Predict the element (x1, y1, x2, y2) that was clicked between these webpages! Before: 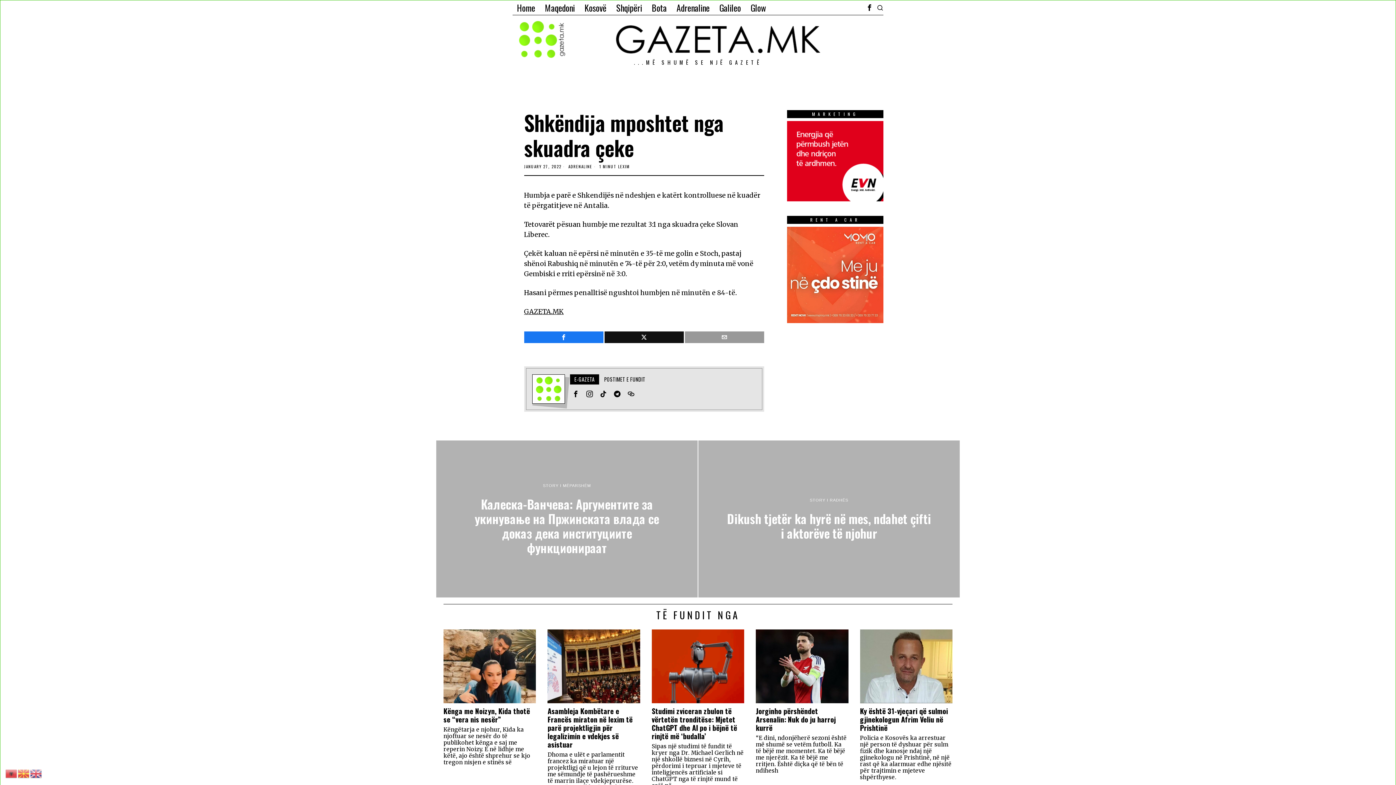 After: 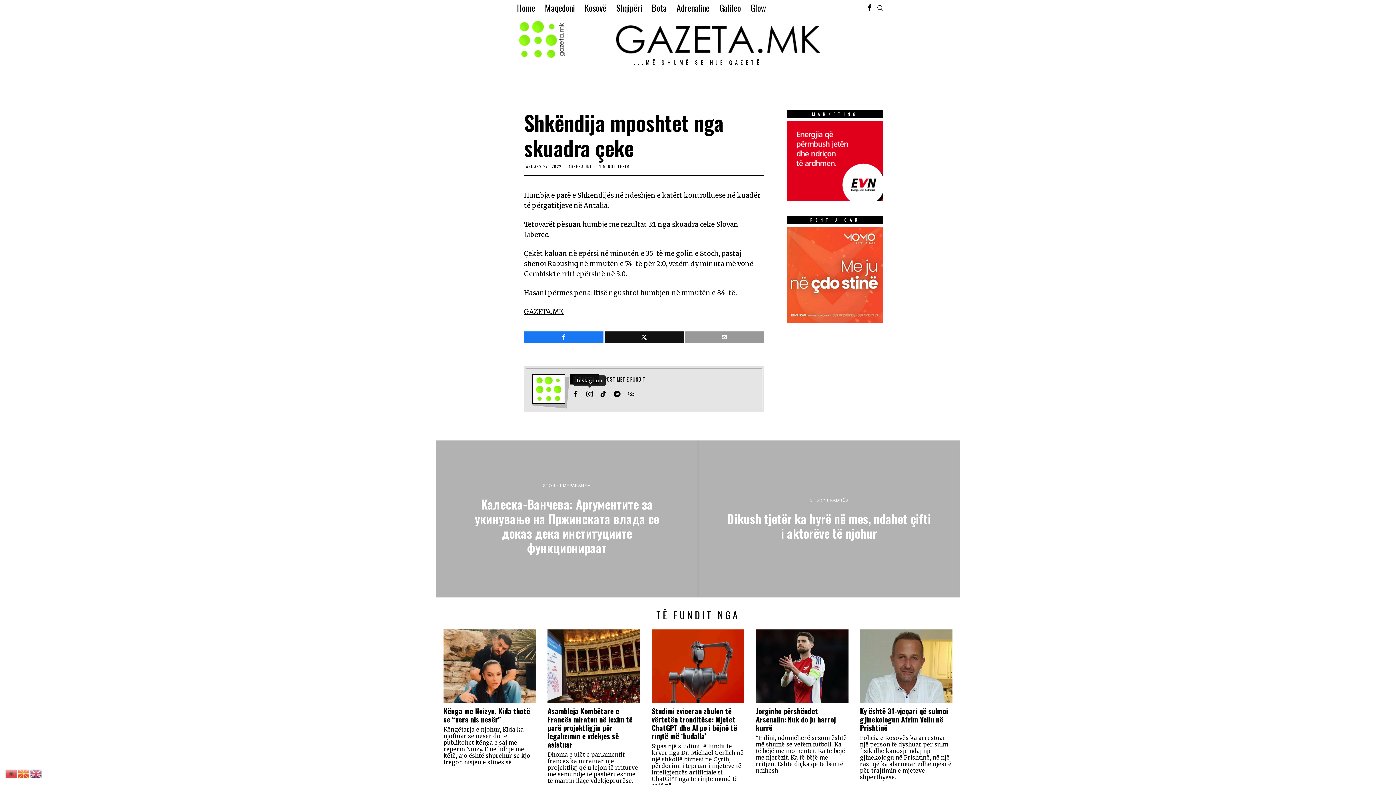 Action: label: Instagram bbox: (583, 388, 595, 400)